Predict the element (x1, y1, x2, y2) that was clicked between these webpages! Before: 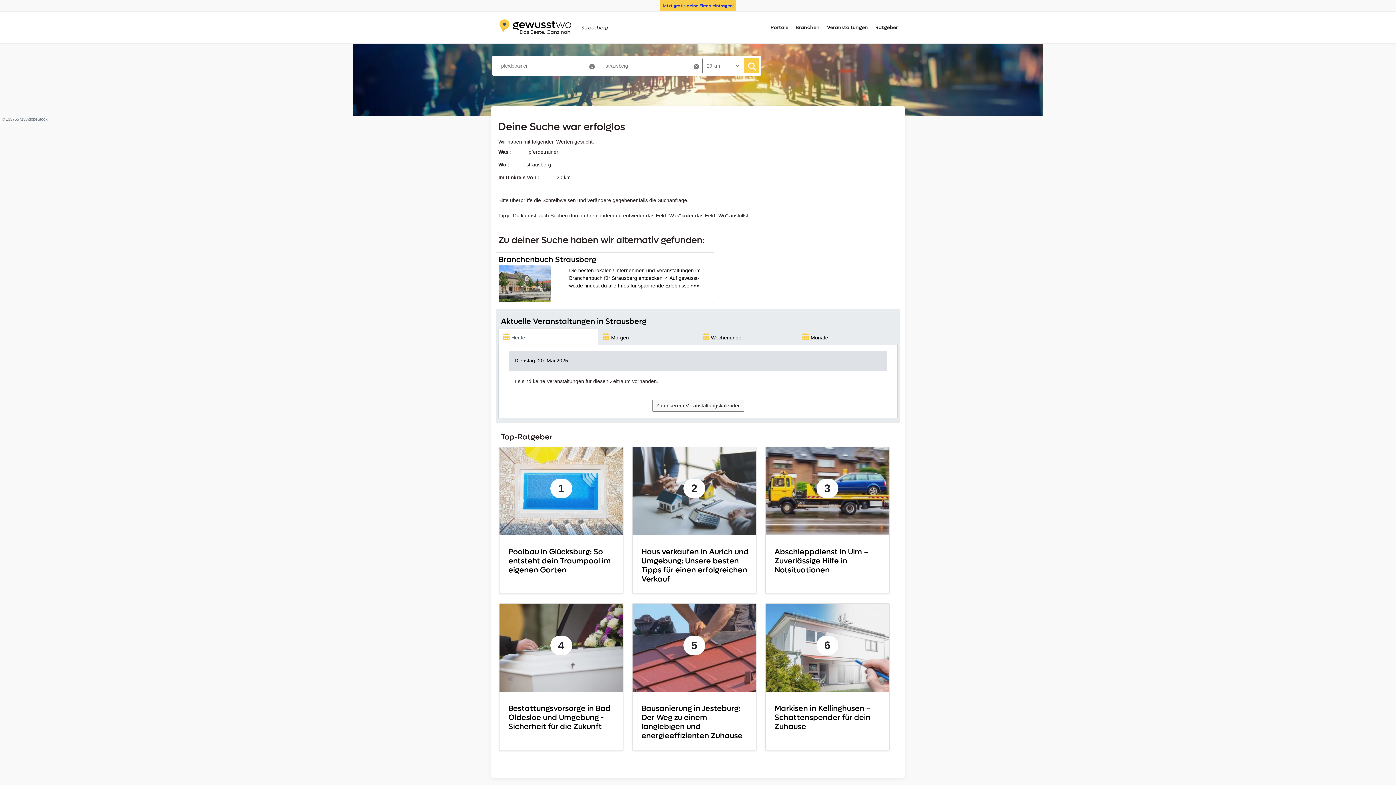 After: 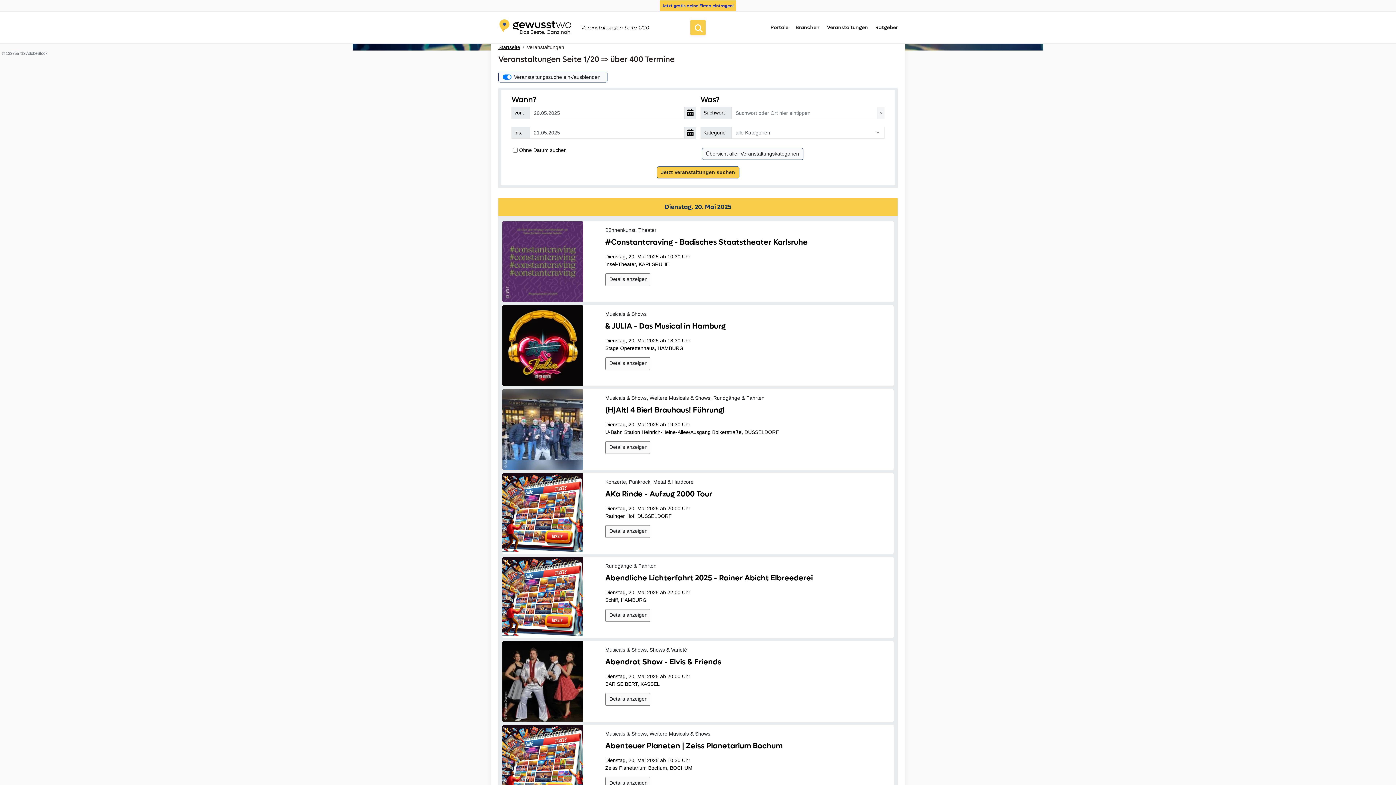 Action: bbox: (827, 21, 868, 34) label: Veranstaltungen